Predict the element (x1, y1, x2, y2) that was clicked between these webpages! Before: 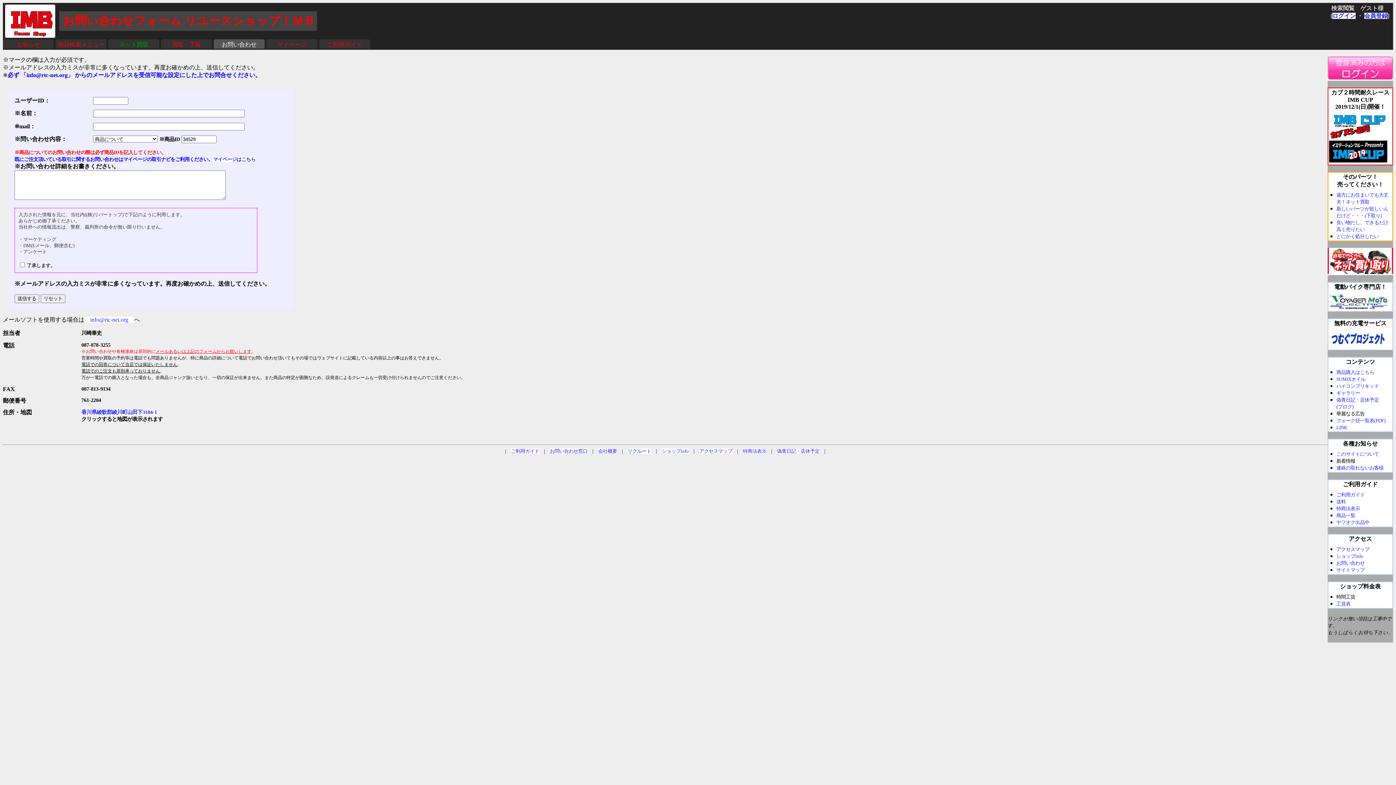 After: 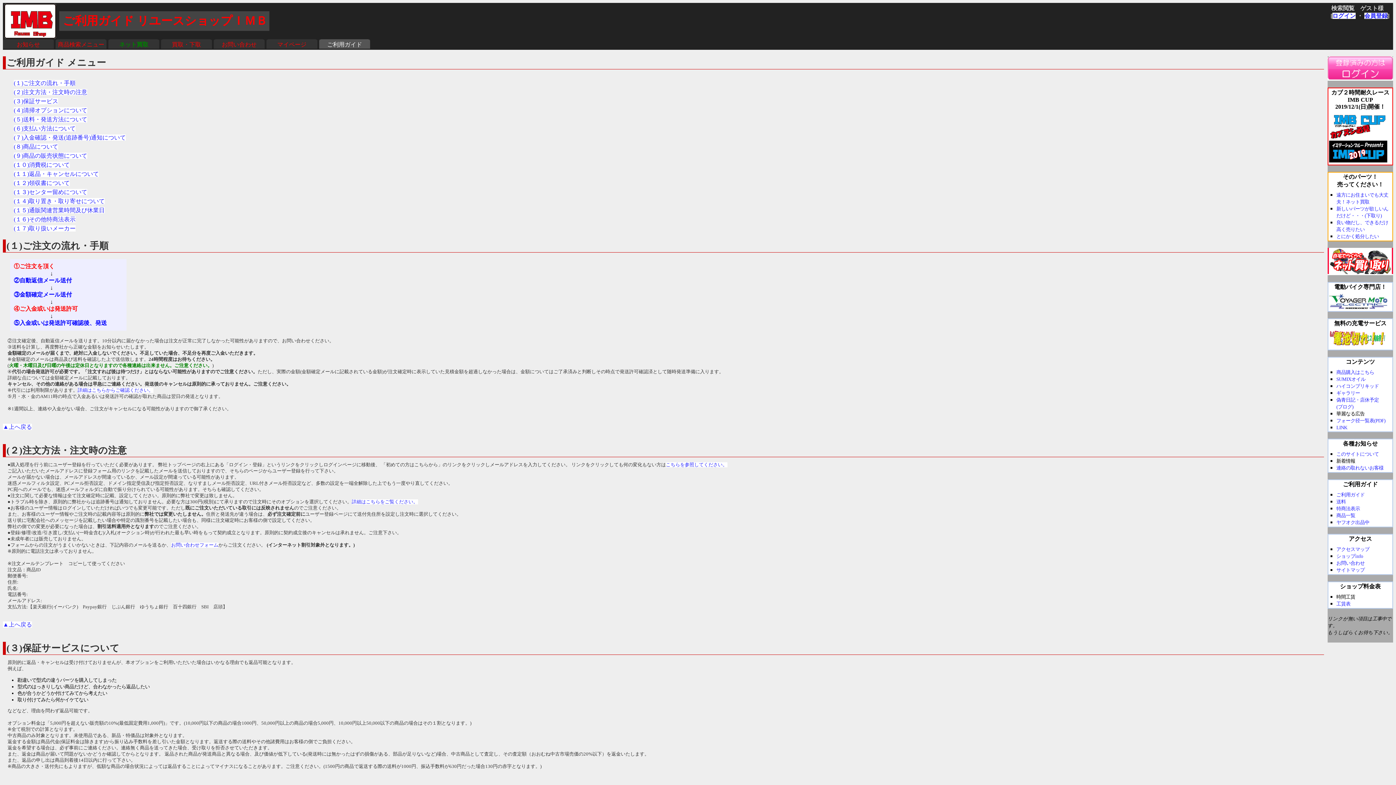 Action: label: ご利用ガイド bbox: (319, 41, 370, 48)